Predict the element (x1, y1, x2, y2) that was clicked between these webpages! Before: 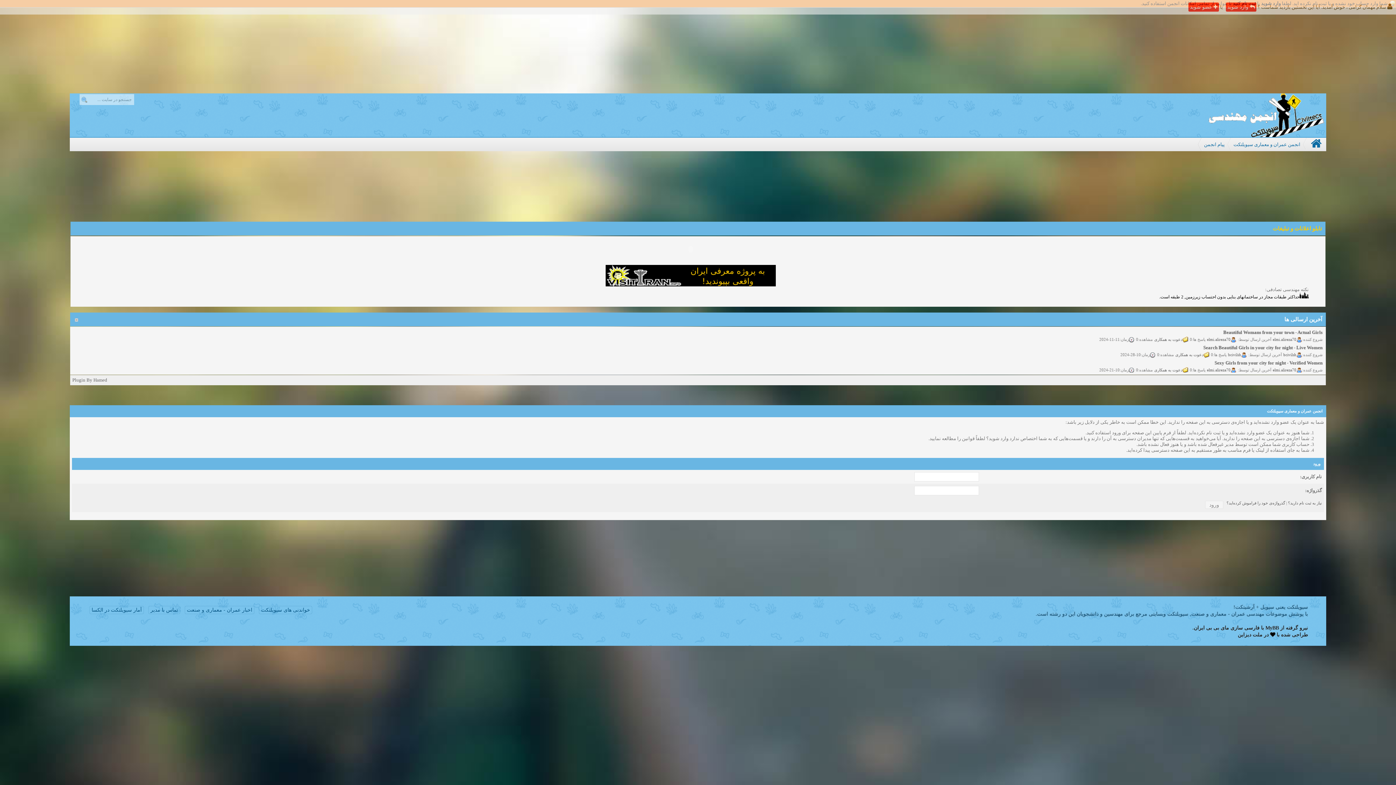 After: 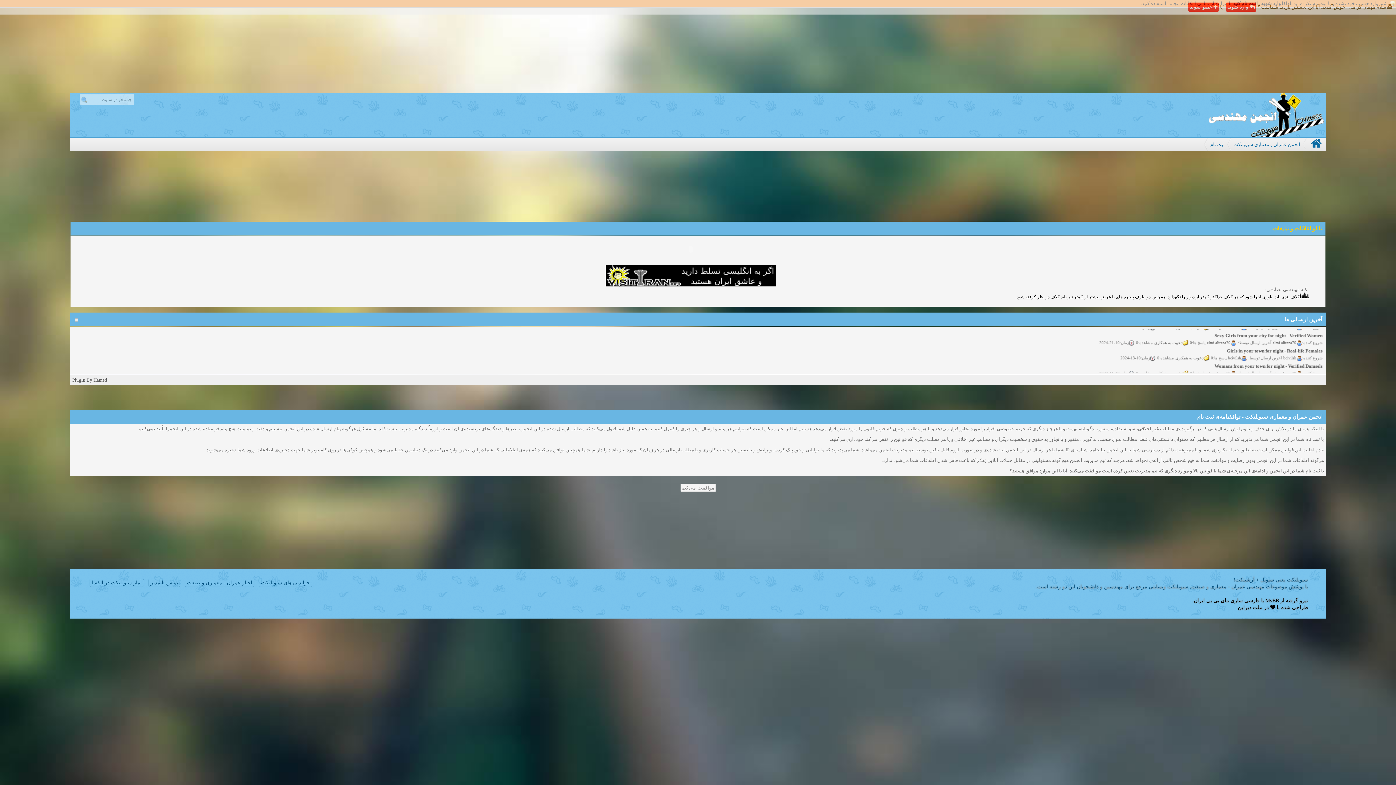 Action: label: نیاز به ثبت نام دارید؟ bbox: (1288, 501, 1322, 505)